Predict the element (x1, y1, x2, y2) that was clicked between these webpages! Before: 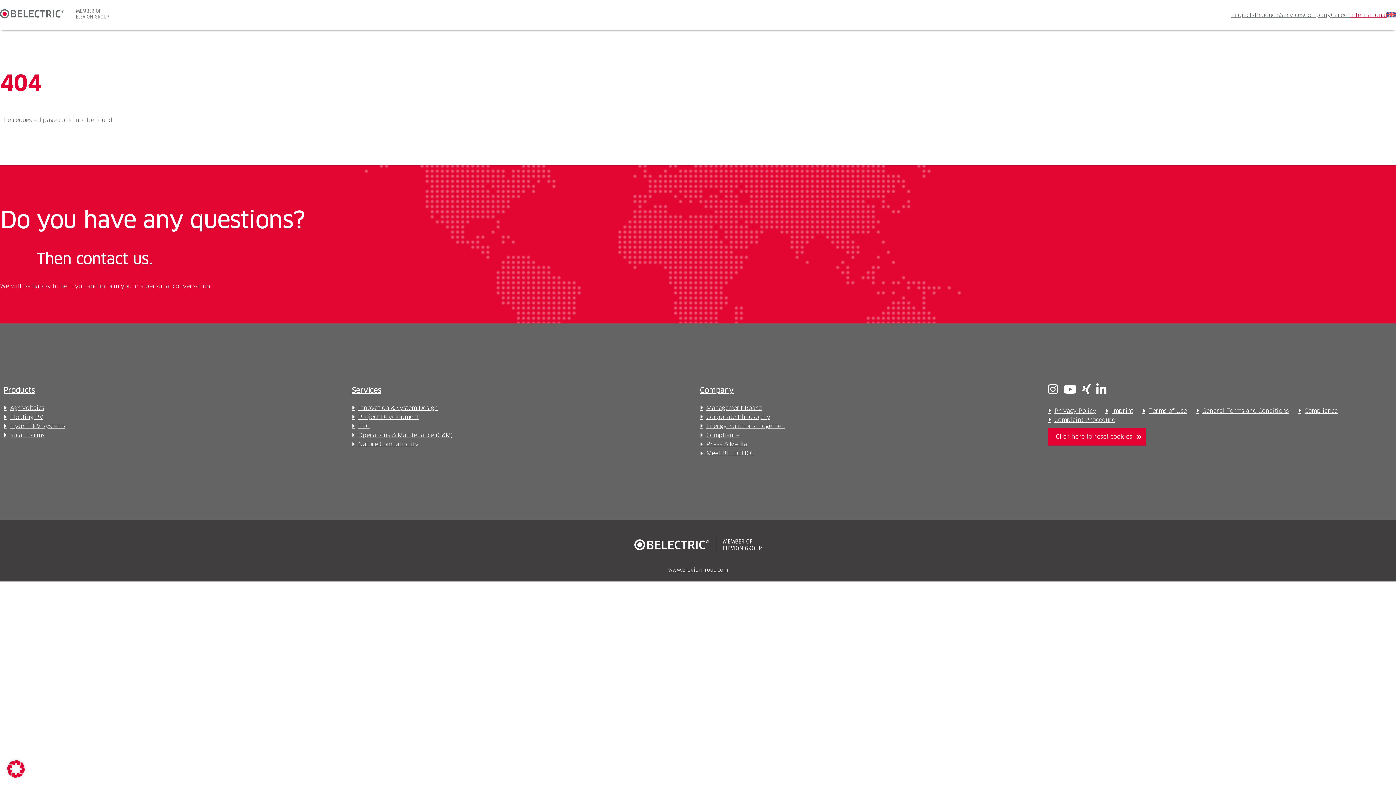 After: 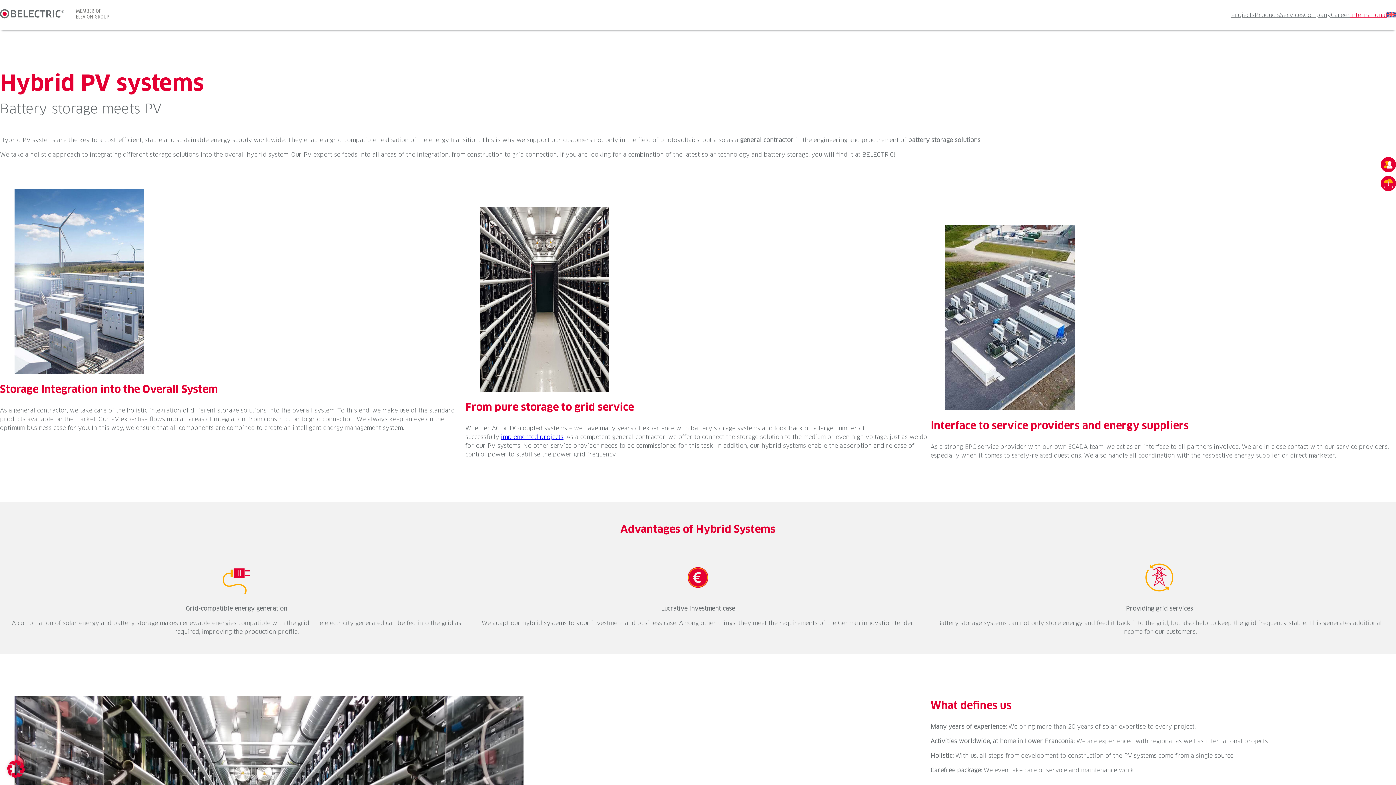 Action: bbox: (3, 423, 65, 429) label: Hybrid PV systems